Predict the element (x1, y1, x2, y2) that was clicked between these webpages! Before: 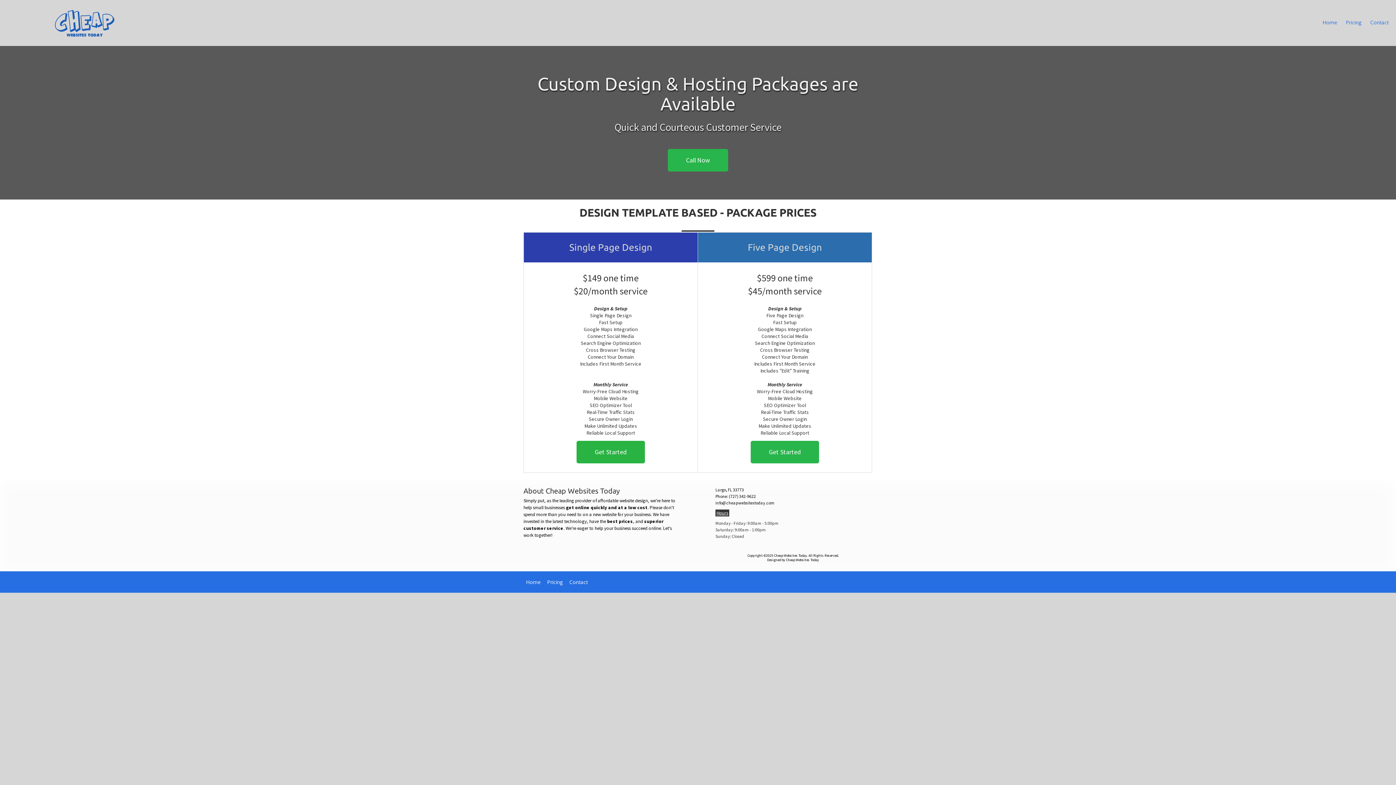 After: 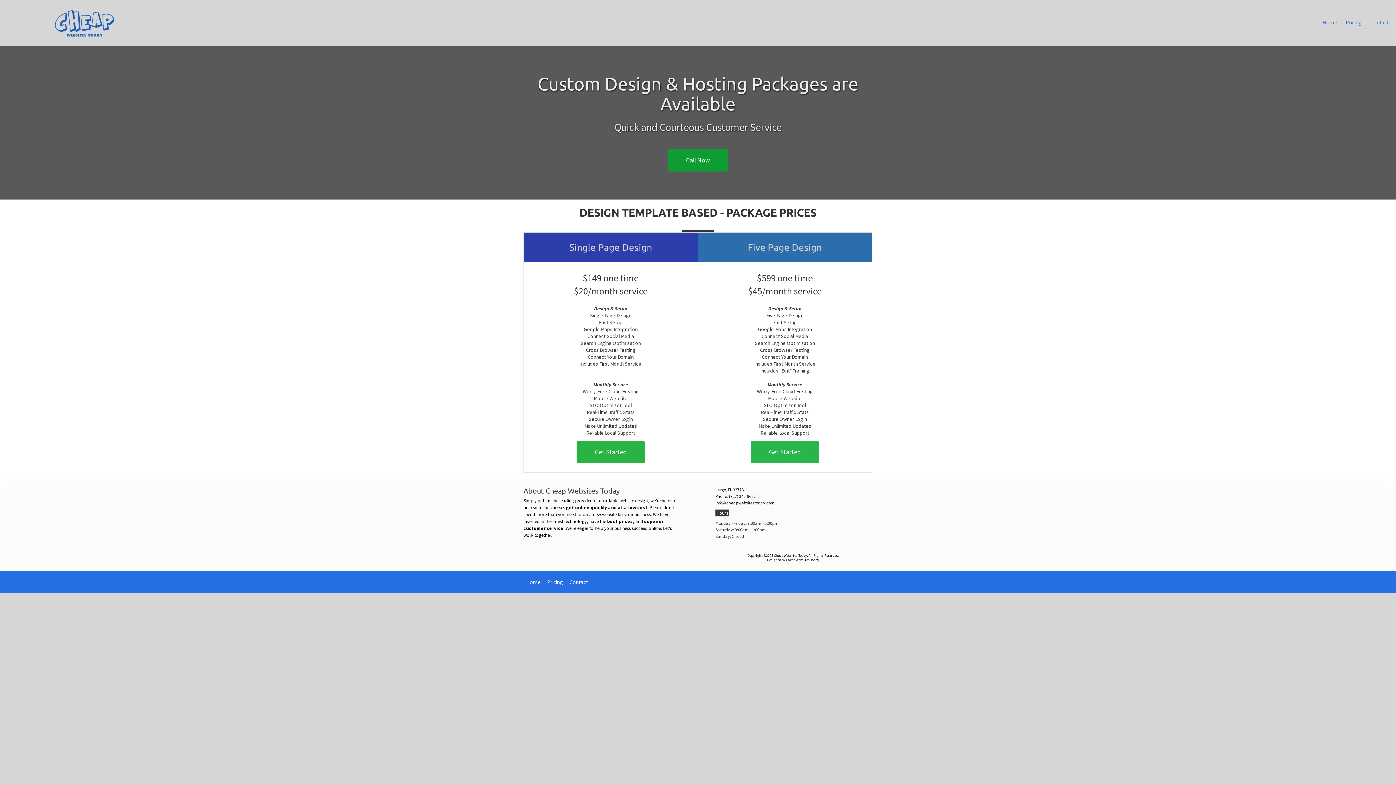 Action: bbox: (668, 149, 728, 171) label: Call Now